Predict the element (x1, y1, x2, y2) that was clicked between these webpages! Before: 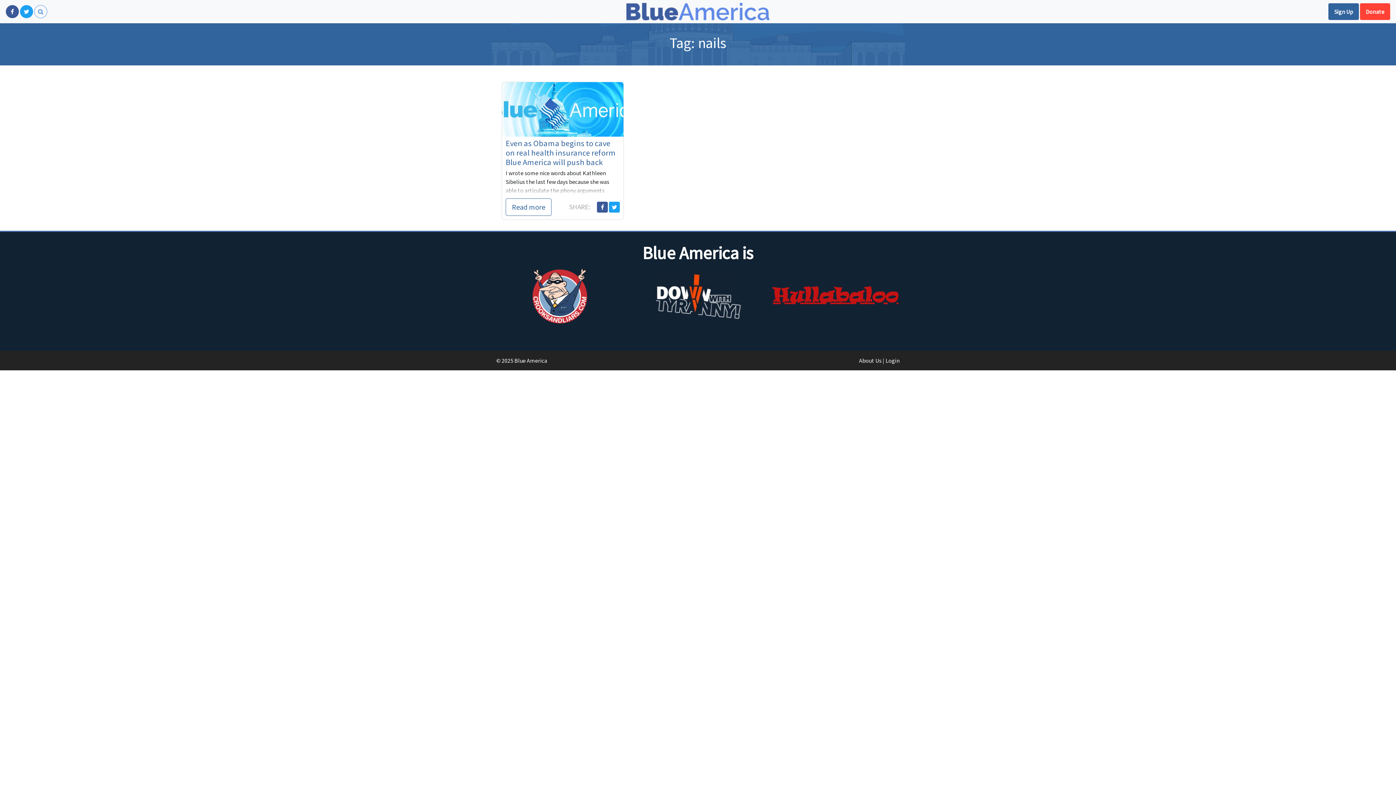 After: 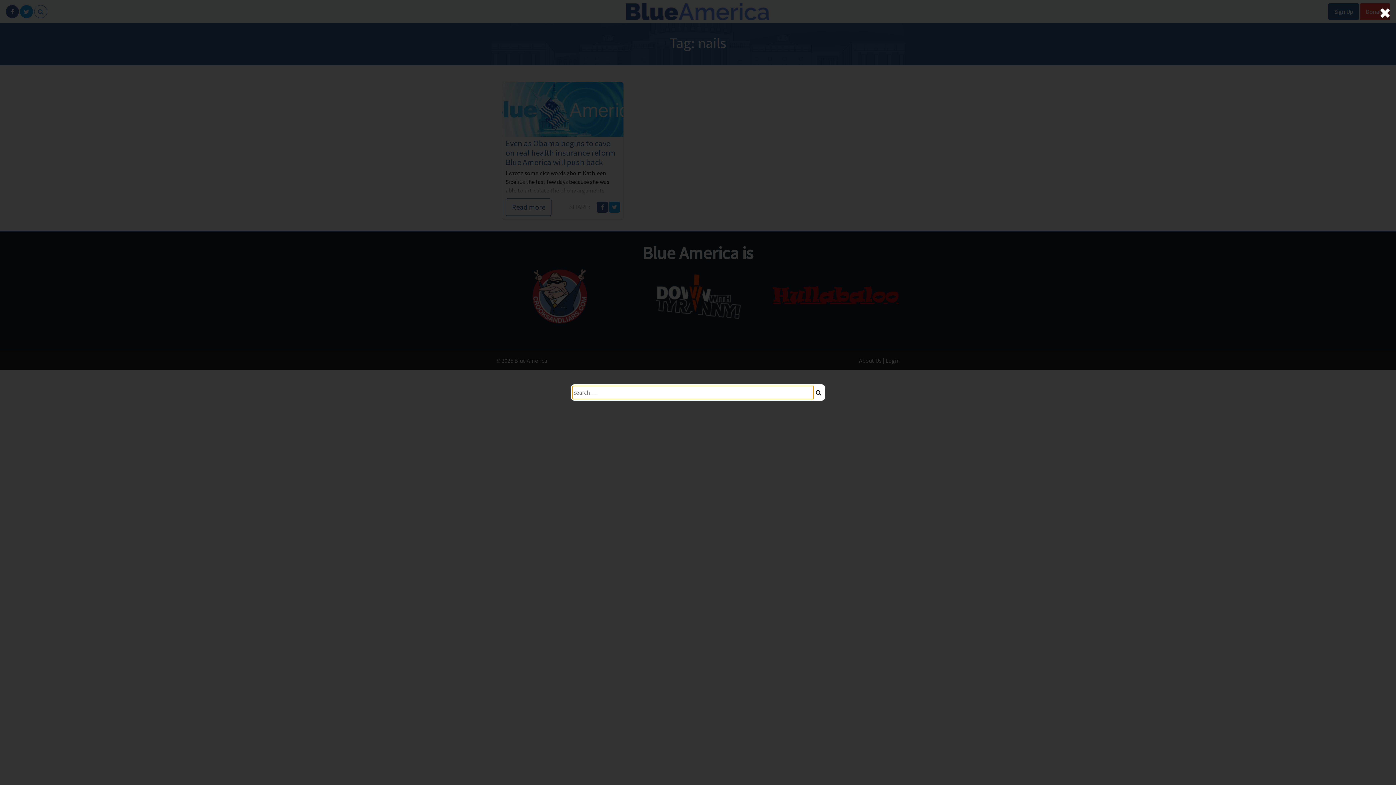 Action: bbox: (34, 5, 47, 18)